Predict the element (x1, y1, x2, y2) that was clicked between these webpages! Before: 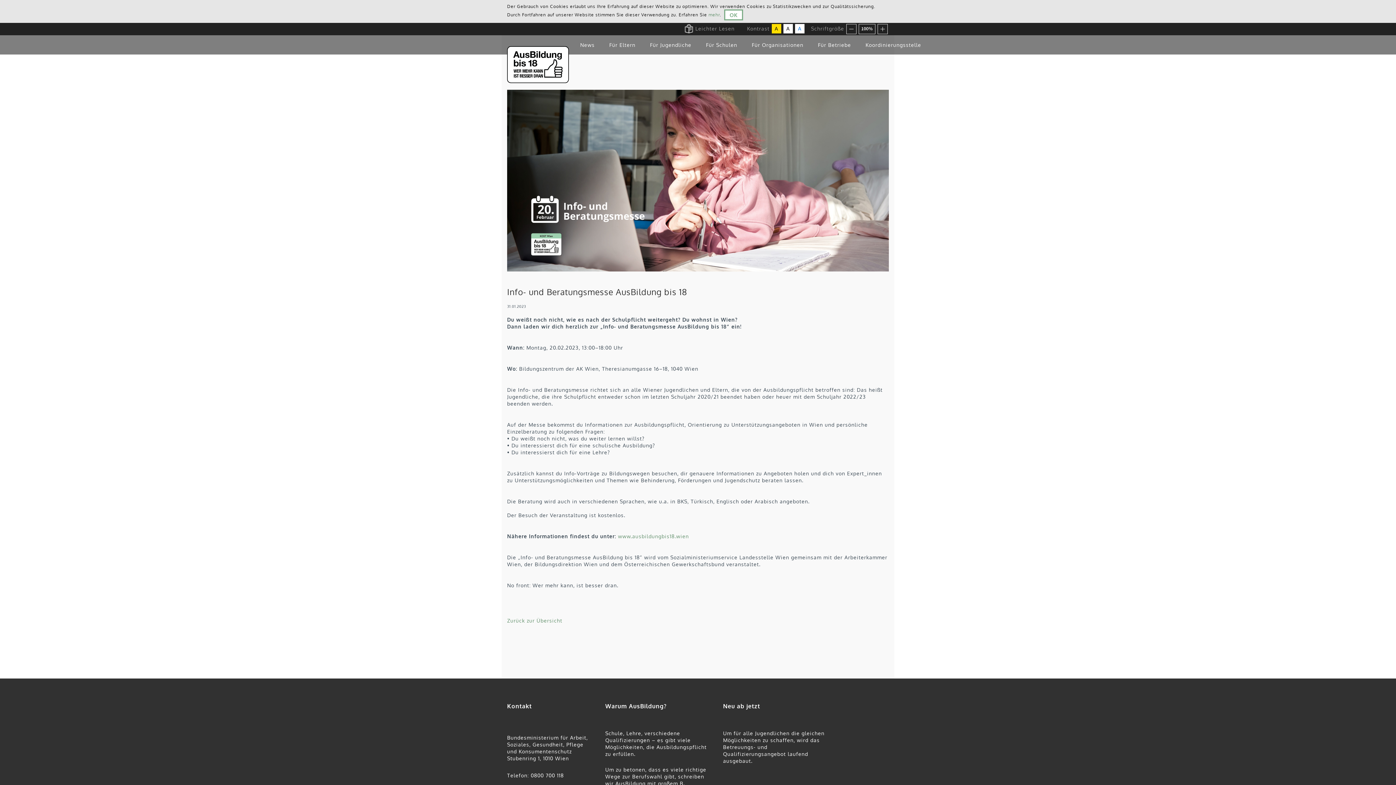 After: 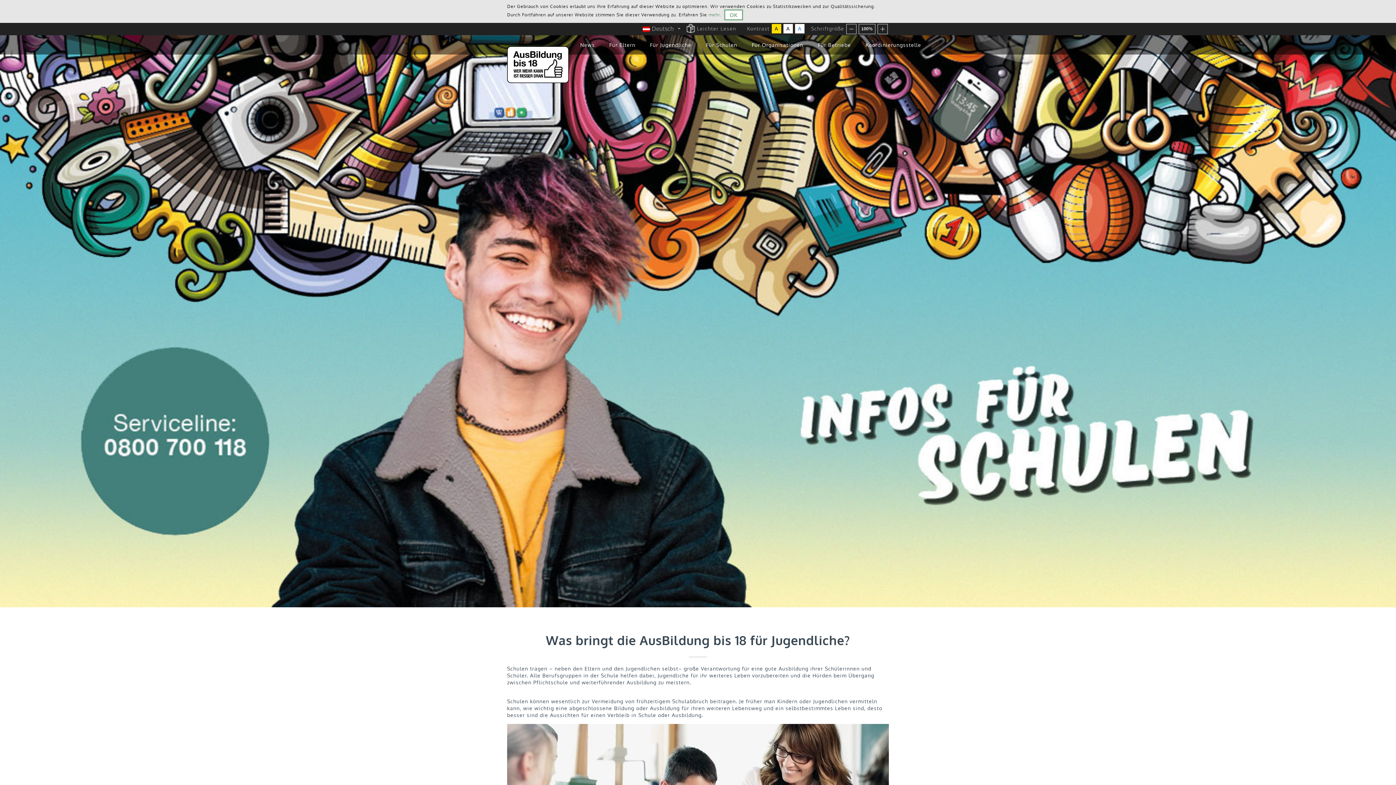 Action: label: Für Schulen bbox: (704, 42, 739, 49)